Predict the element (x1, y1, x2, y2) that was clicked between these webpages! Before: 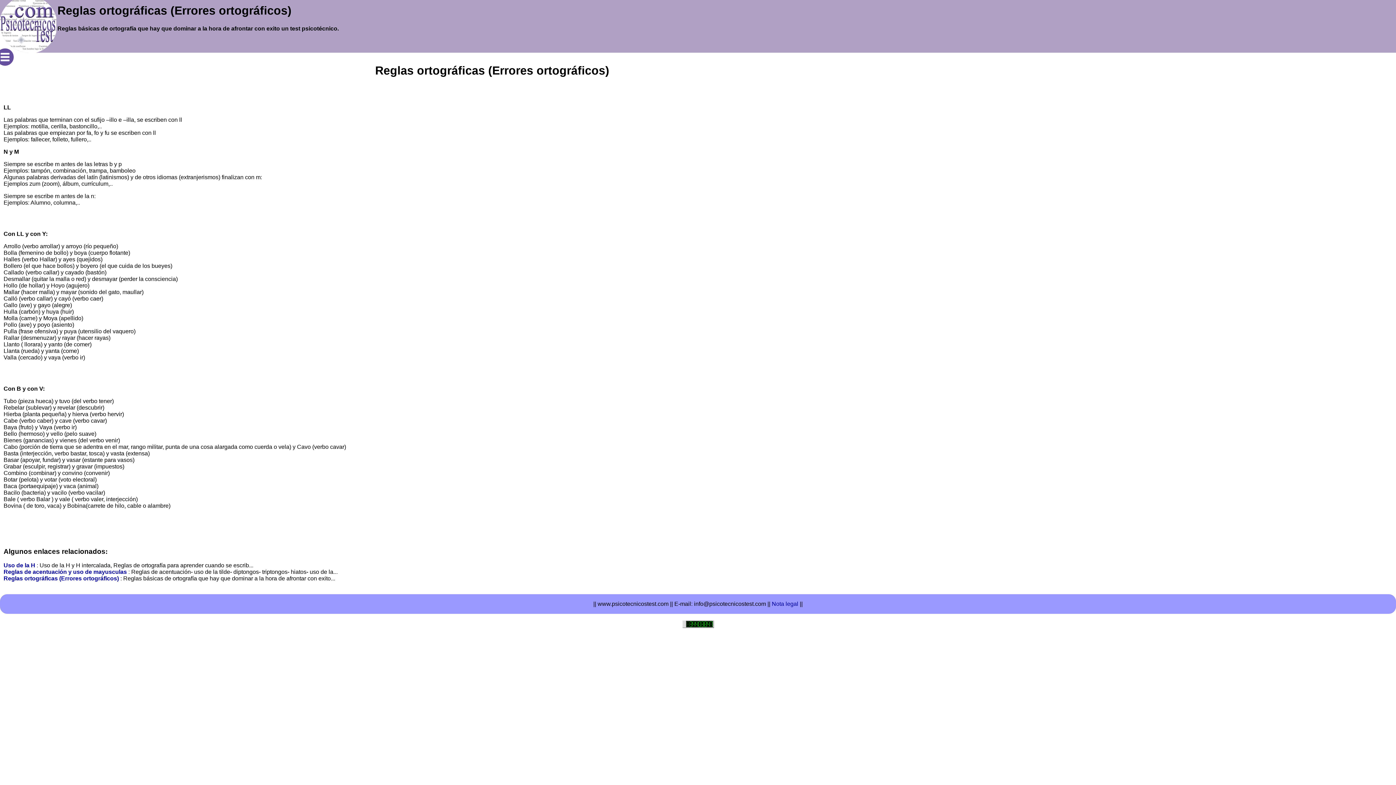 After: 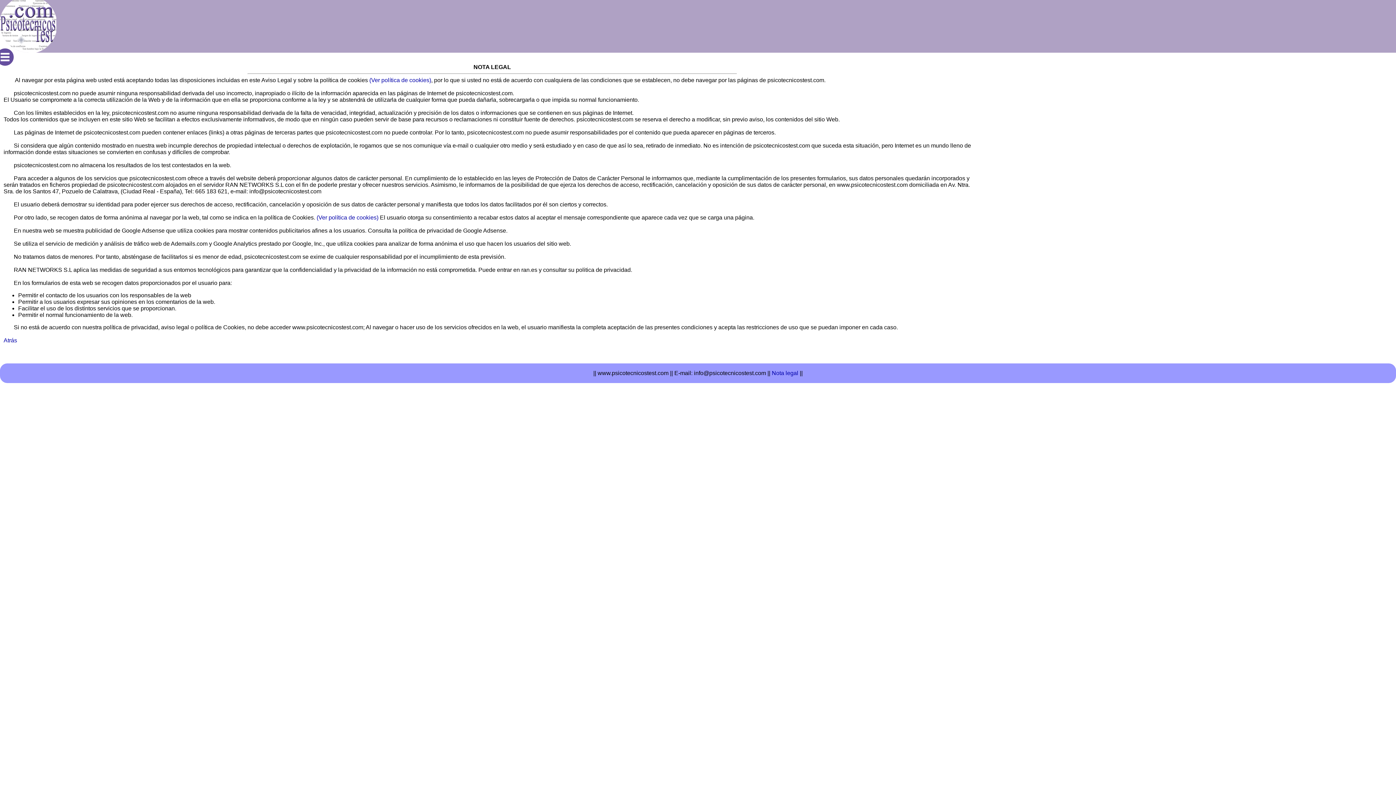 Action: label: Nota legal bbox: (772, 601, 798, 607)